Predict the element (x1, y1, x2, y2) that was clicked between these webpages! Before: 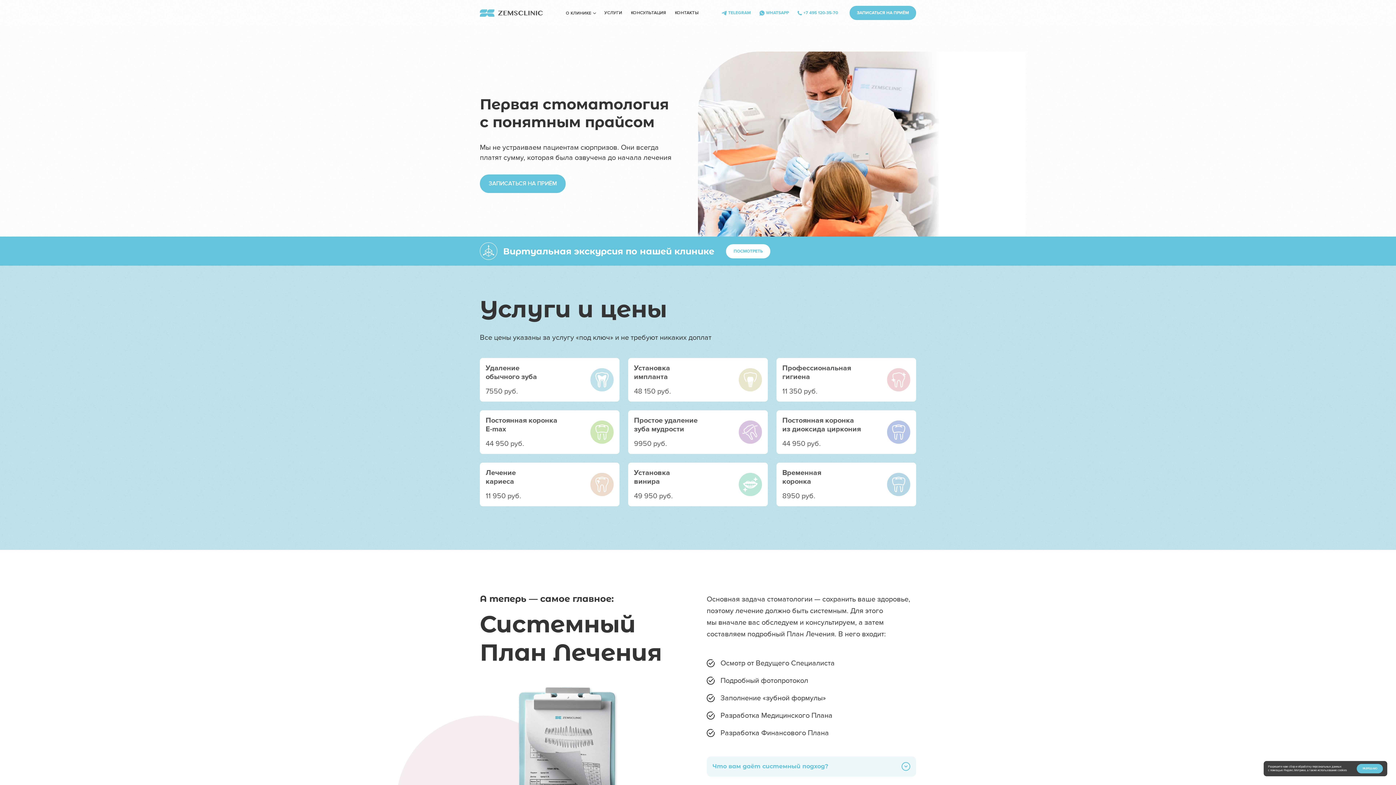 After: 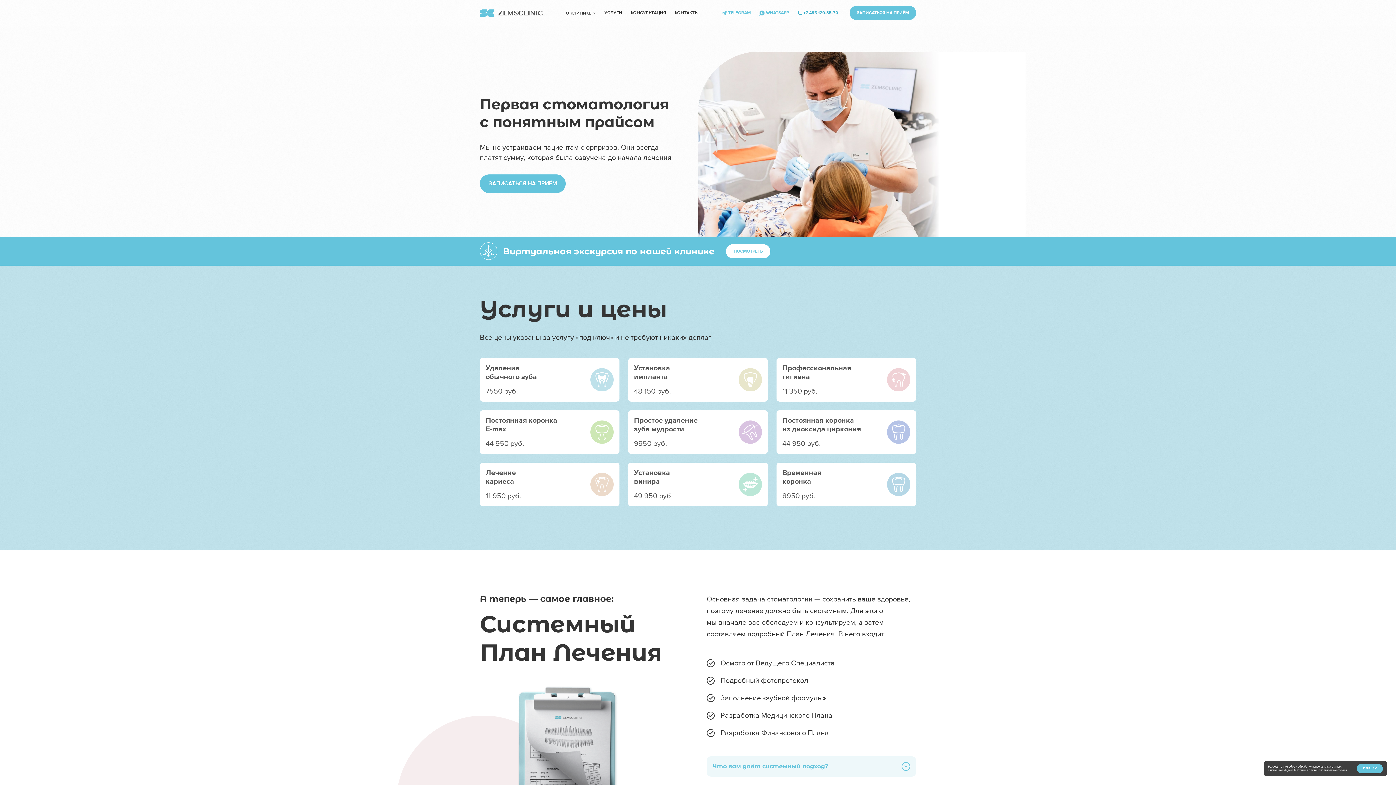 Action: bbox: (797, 10, 838, 15) label: +7 495 120-35-70